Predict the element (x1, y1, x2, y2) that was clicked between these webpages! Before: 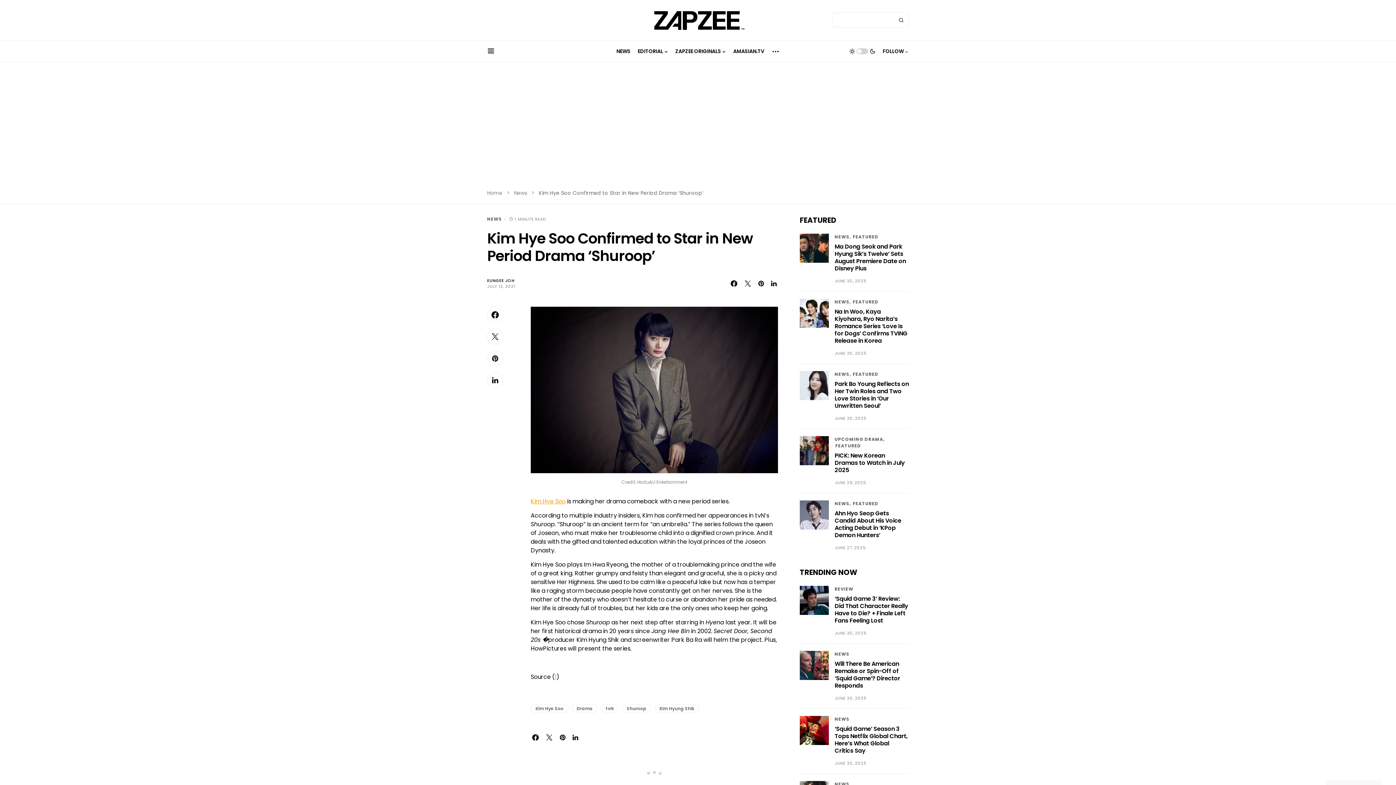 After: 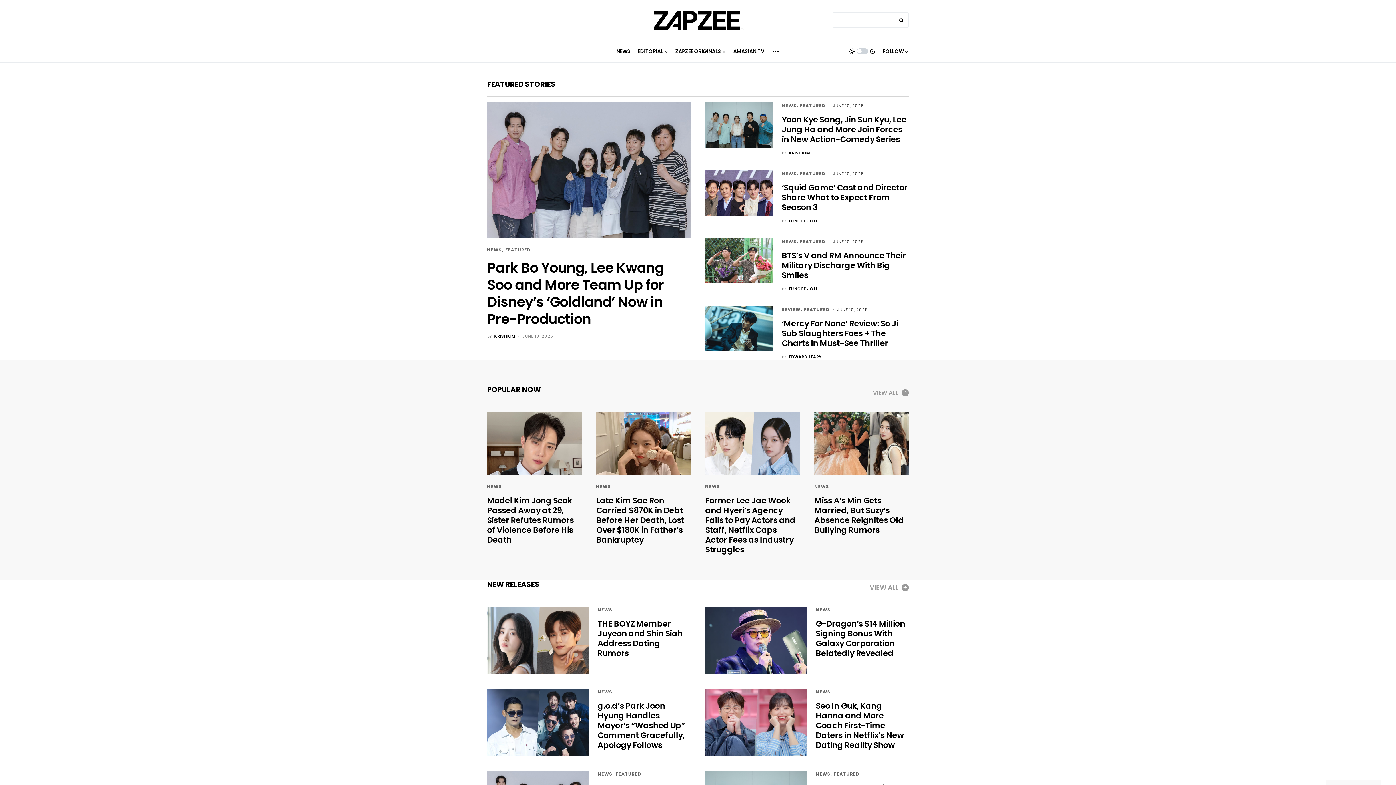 Action: bbox: (649, 0, 747, 40)